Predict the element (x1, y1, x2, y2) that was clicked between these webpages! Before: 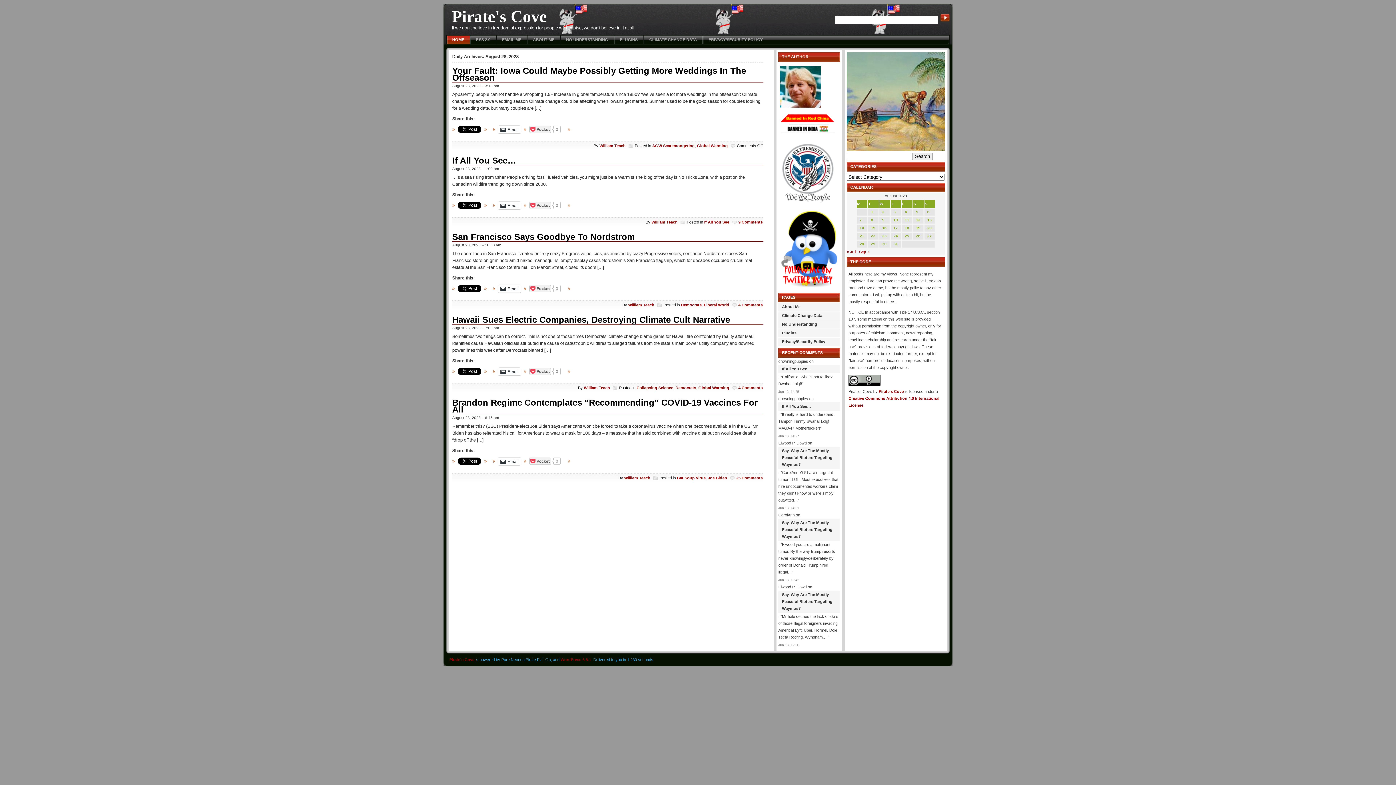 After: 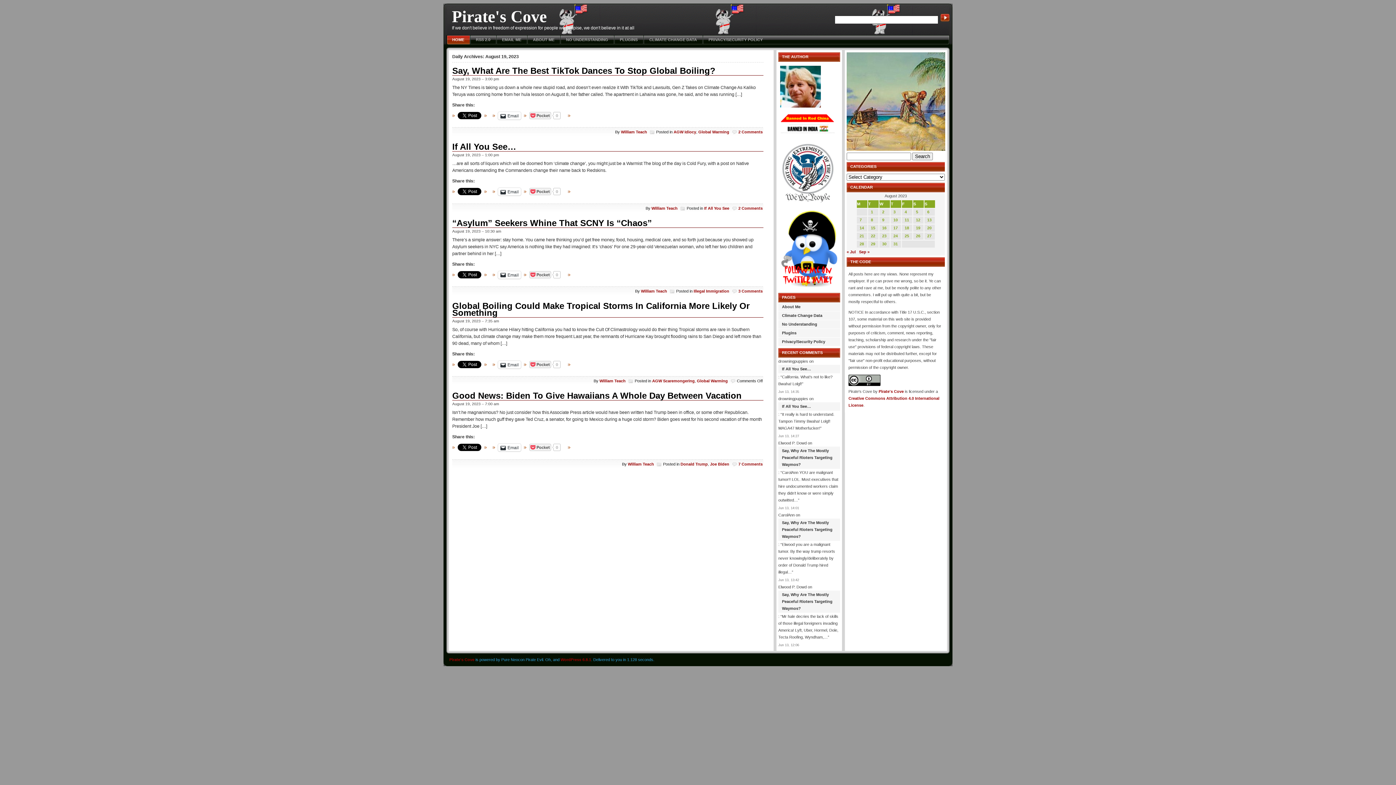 Action: bbox: (916, 225, 920, 230) label: Posts published on August 19, 2023